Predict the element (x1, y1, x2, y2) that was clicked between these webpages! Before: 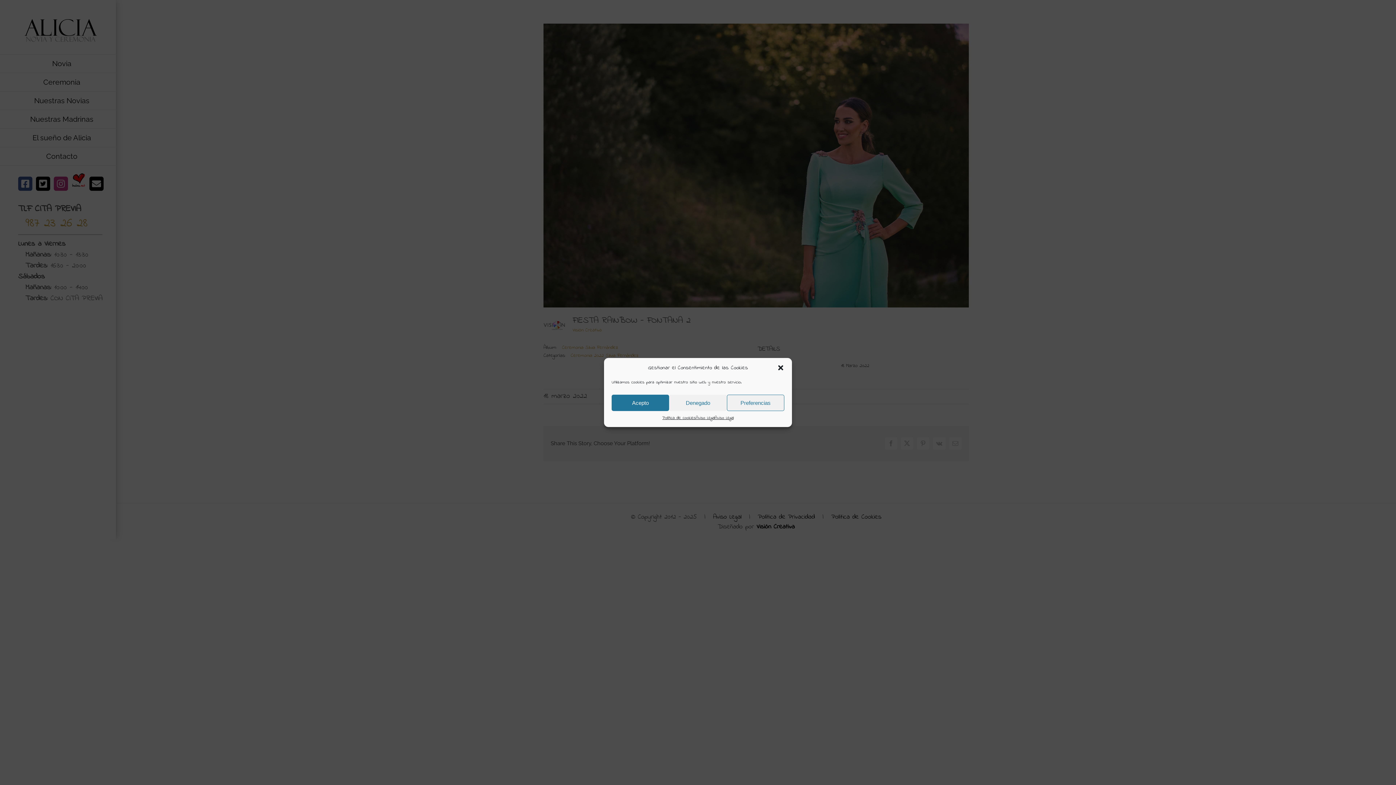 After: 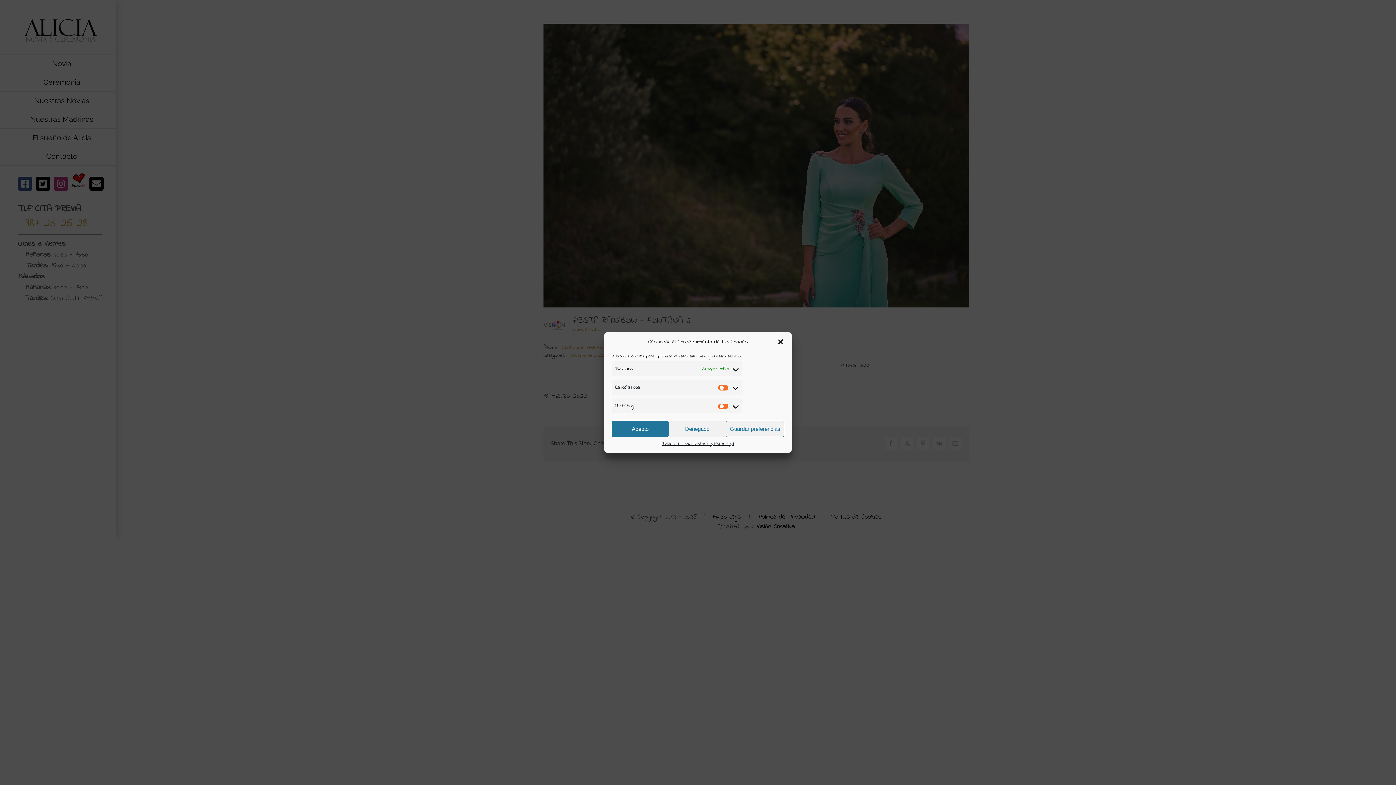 Action: bbox: (726, 394, 784, 411) label: Preferencias